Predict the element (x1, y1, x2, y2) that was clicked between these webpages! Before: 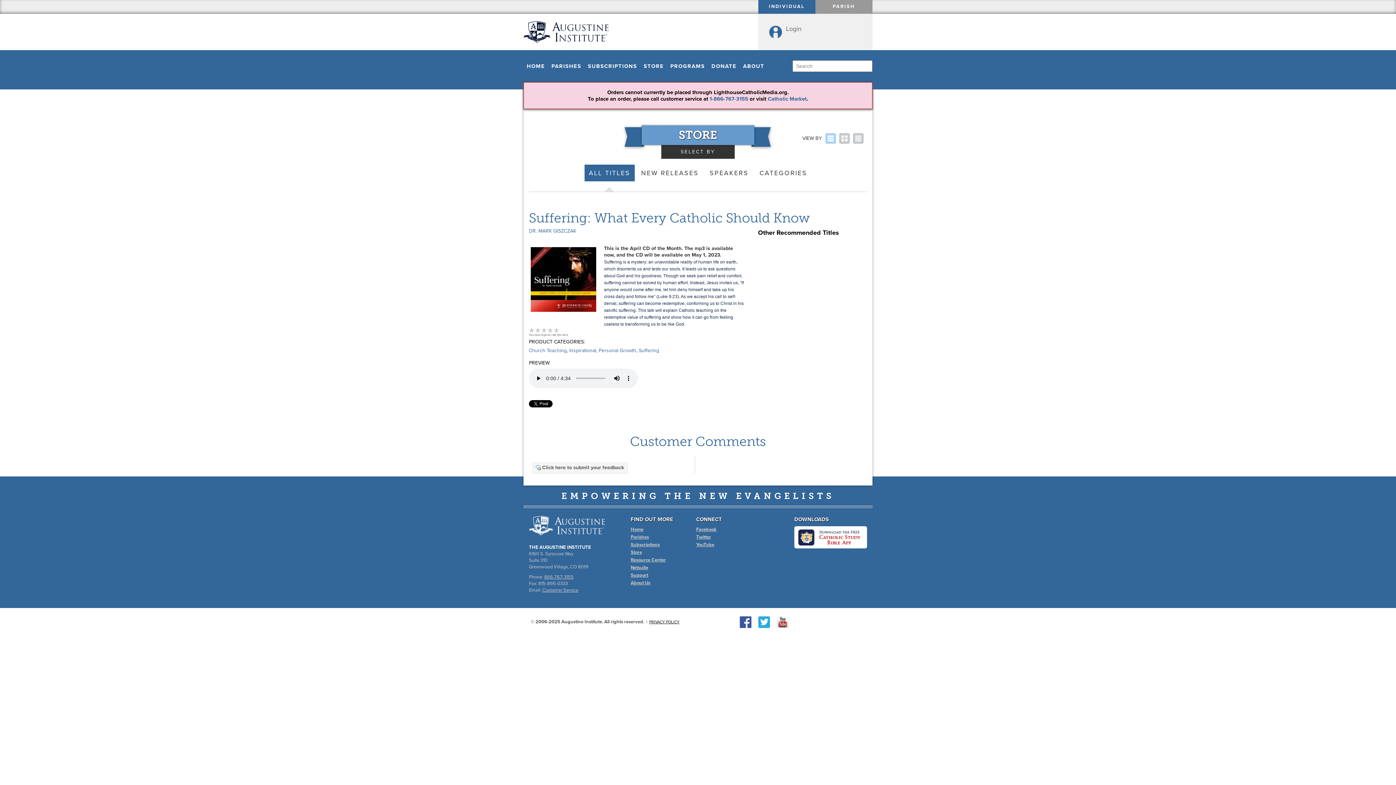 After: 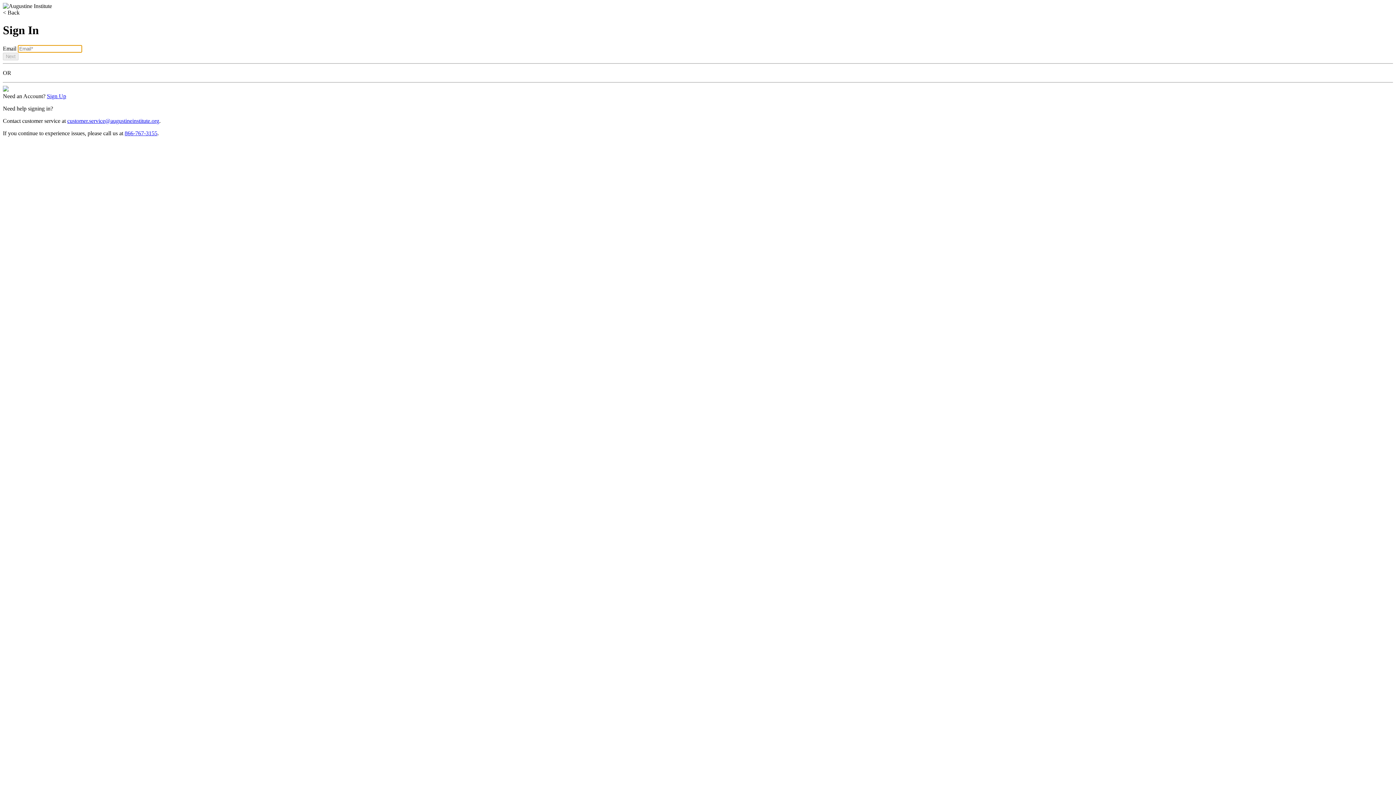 Action: bbox: (529, 327, 535, 333)